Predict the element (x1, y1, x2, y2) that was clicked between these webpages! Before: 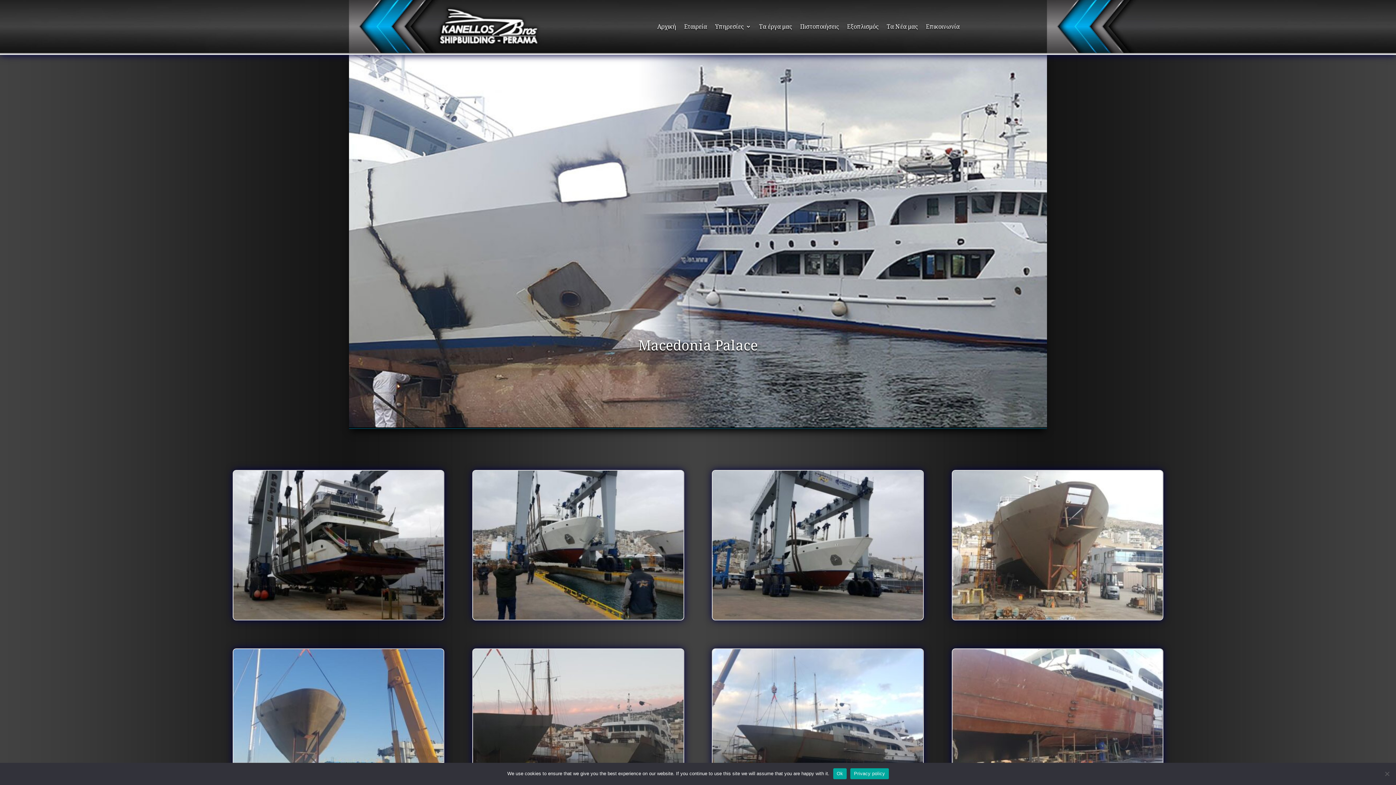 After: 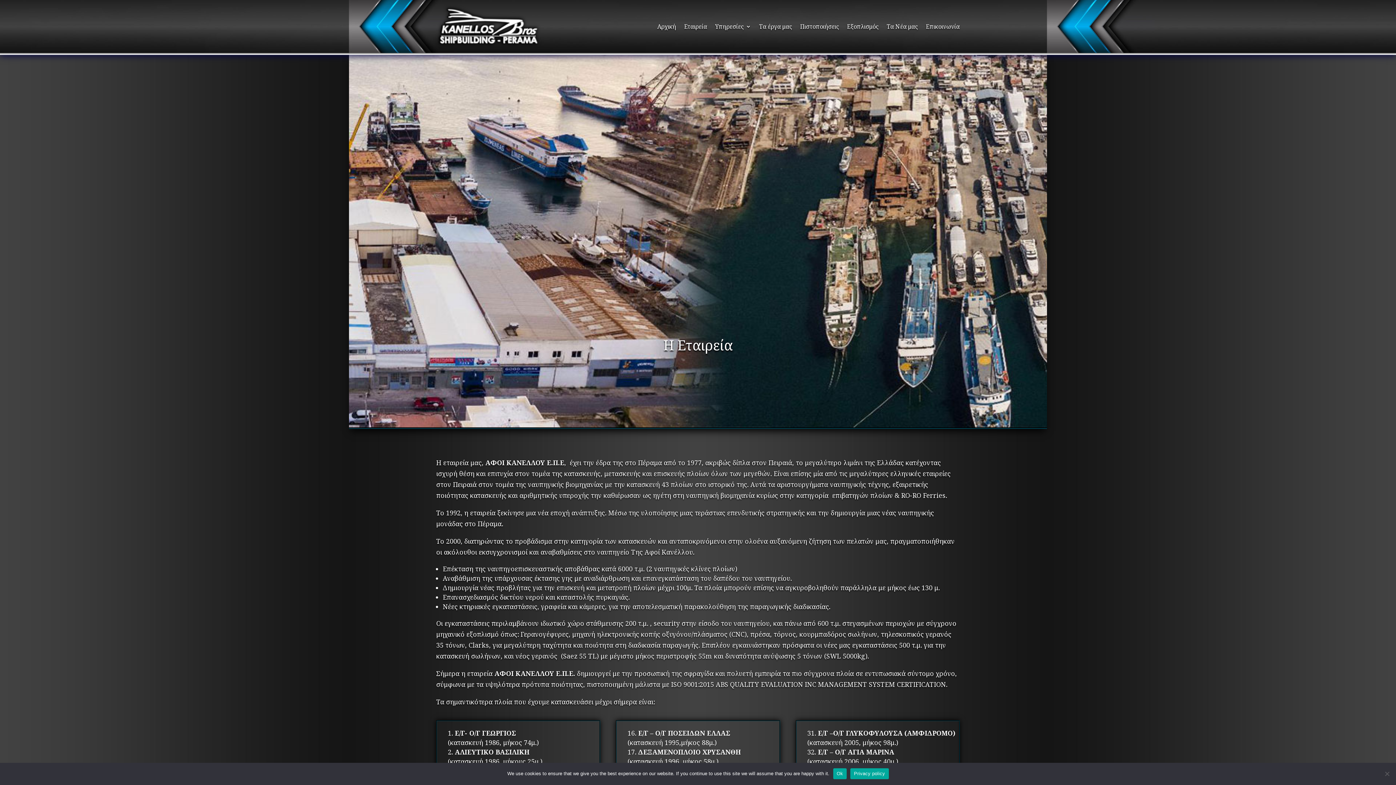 Action: label: Εταιρεία bbox: (684, 0, 707, 53)